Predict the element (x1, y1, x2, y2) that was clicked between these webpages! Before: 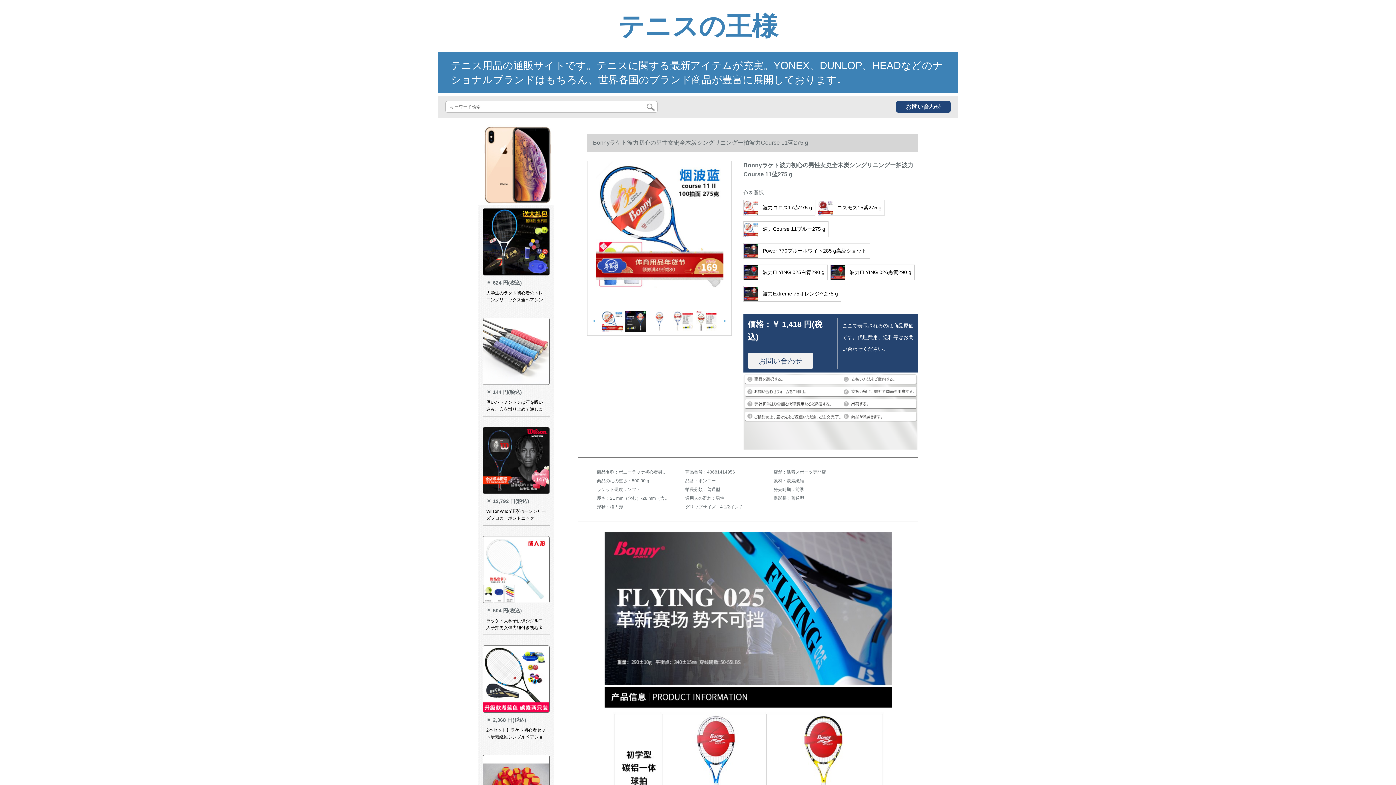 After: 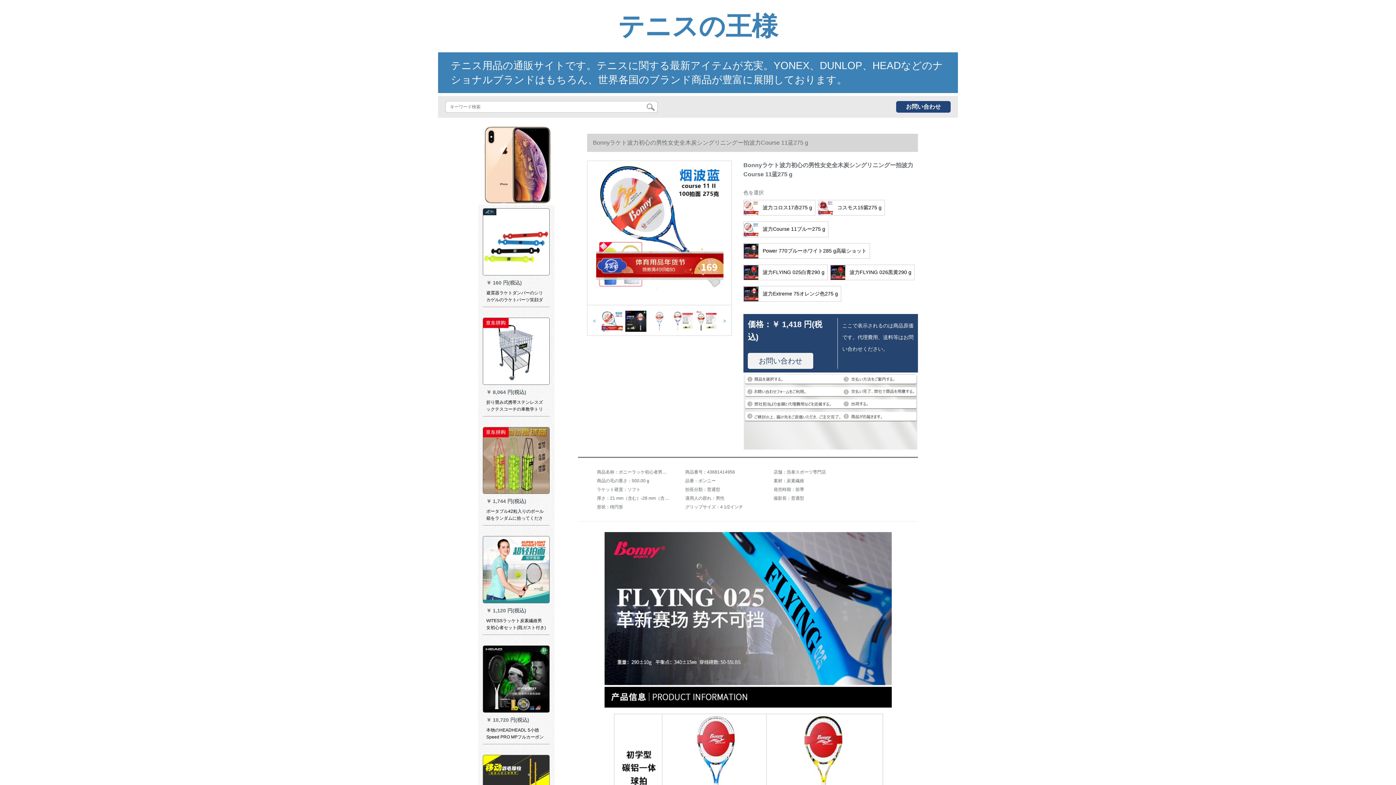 Action: bbox: (830, 264, 914, 280) label:  波力FLYING 026黒黄290 g